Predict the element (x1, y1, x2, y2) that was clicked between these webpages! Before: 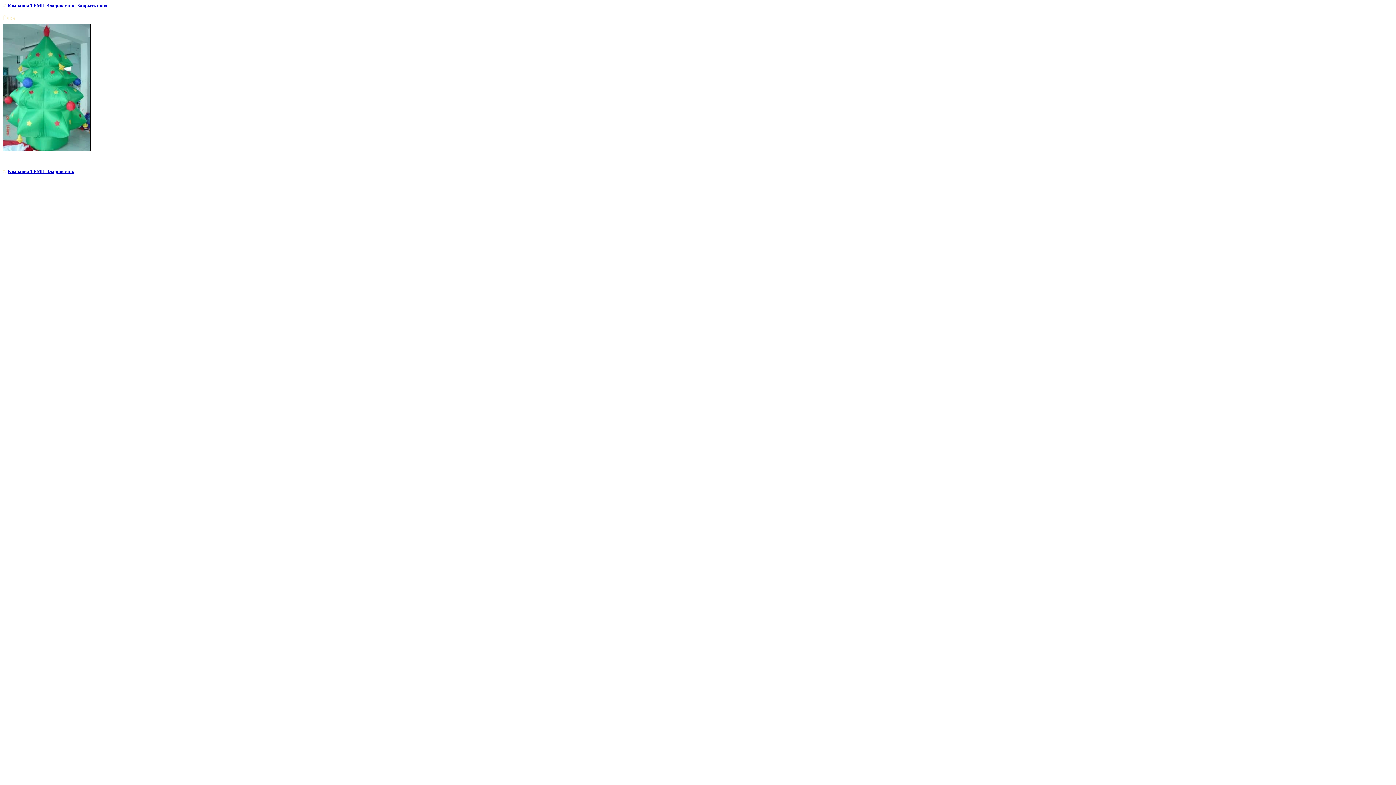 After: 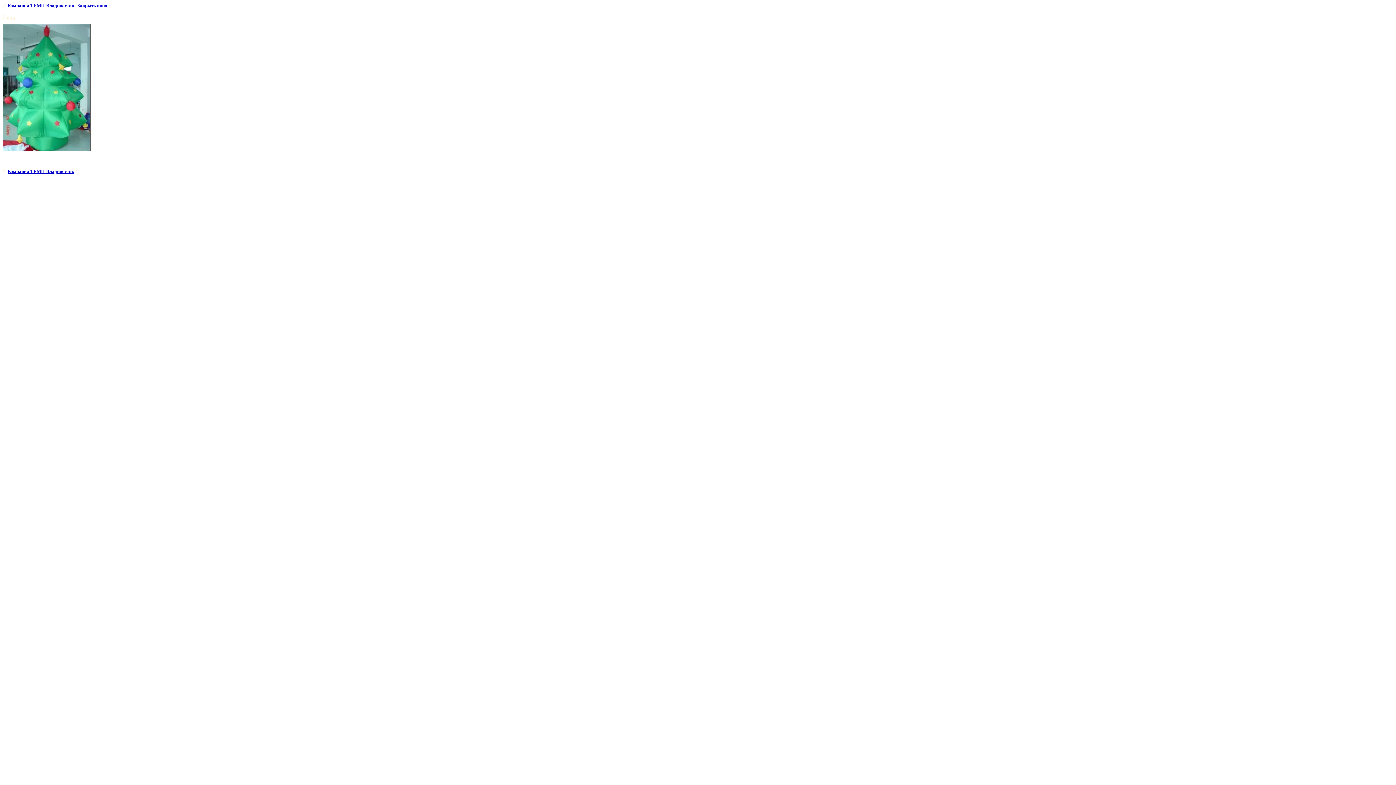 Action: label: Закрыть окно bbox: (77, 2, 107, 8)